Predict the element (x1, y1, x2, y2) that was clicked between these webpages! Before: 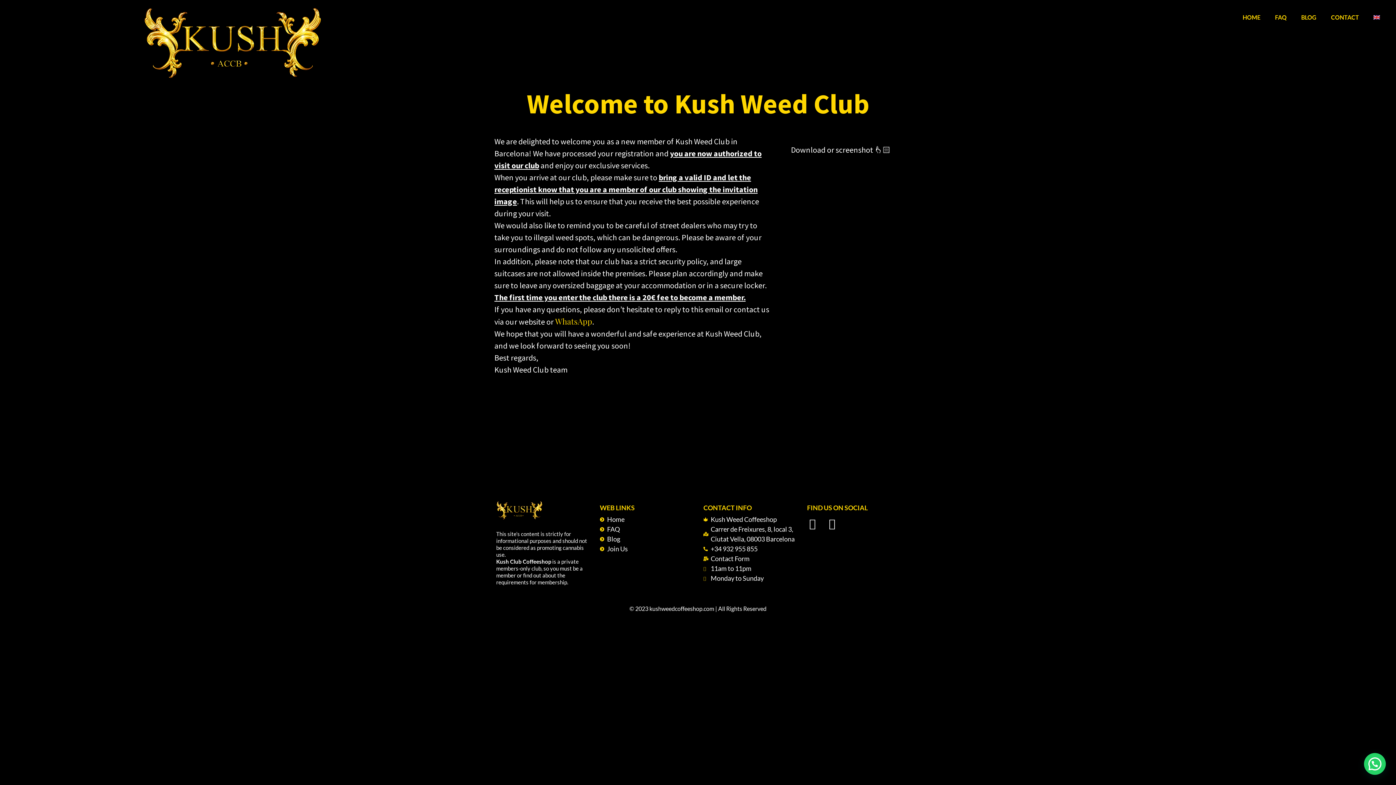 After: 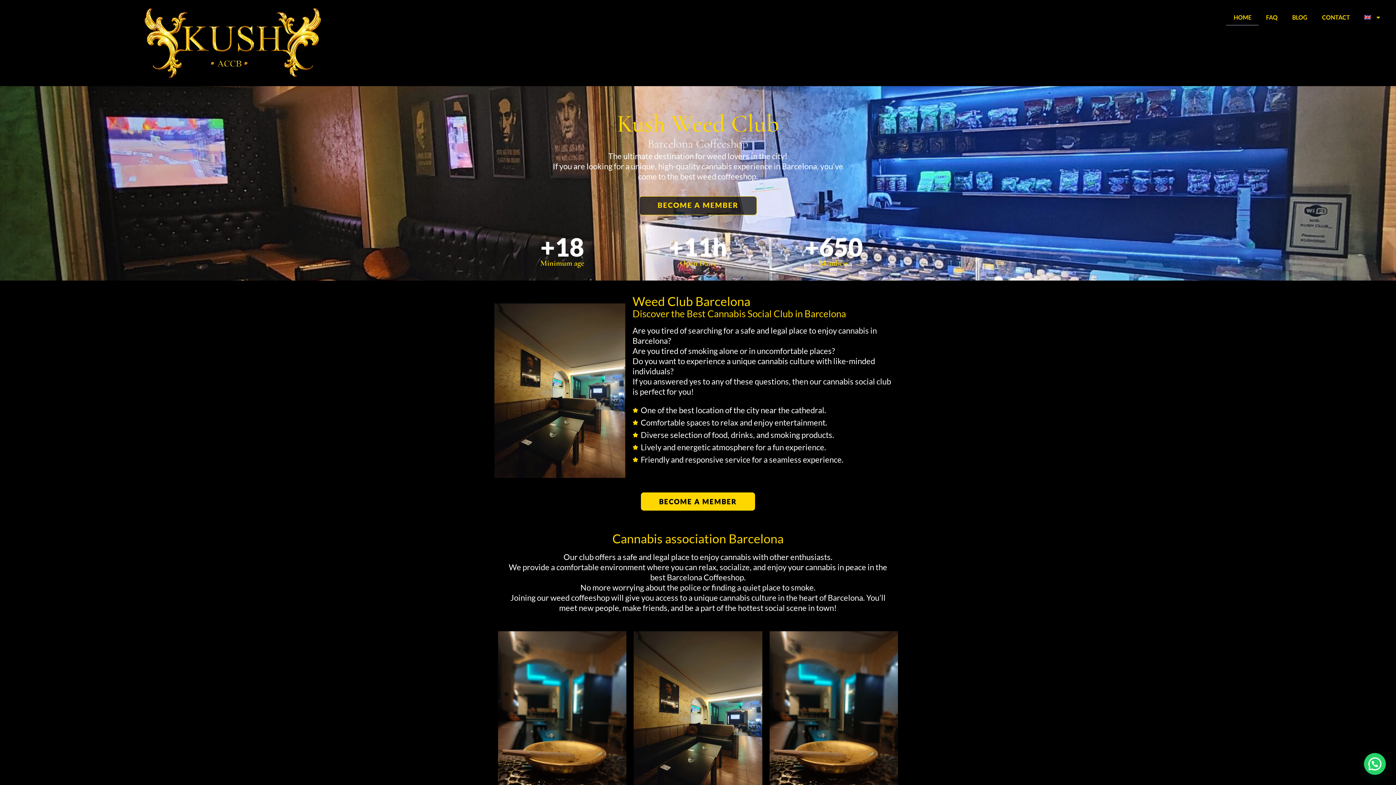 Action: label: HOME bbox: (1235, 9, 1268, 25)